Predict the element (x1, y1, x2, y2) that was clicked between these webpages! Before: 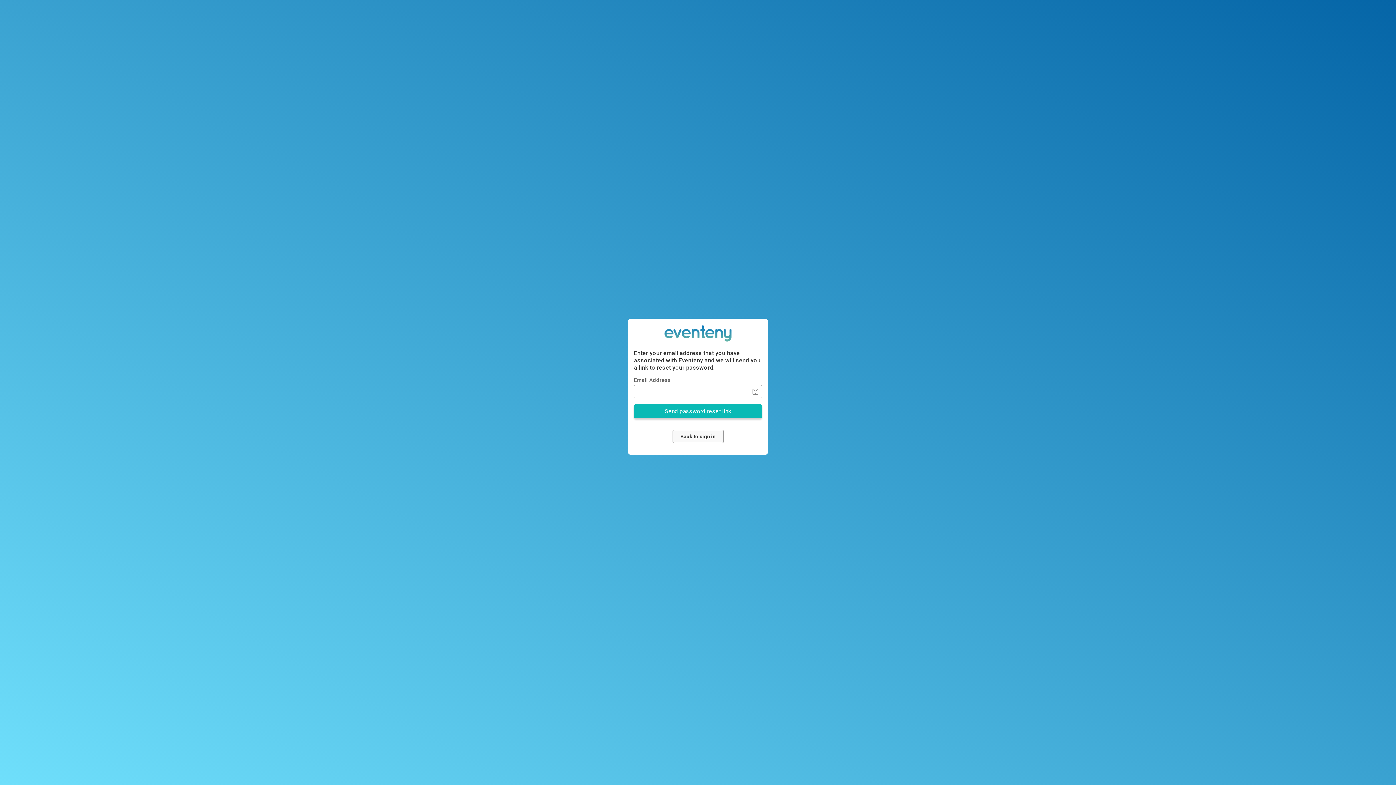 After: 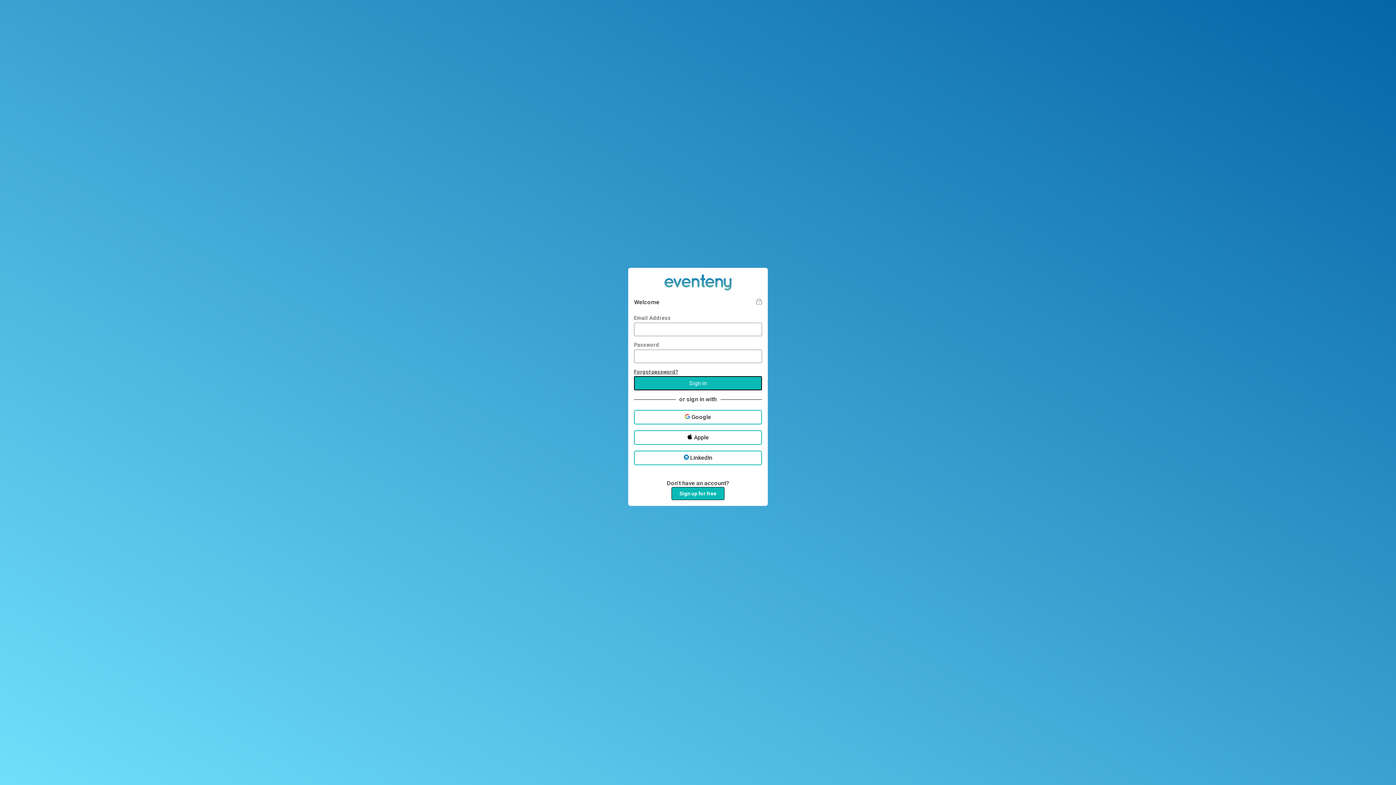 Action: bbox: (672, 430, 723, 443) label: Back to sign in